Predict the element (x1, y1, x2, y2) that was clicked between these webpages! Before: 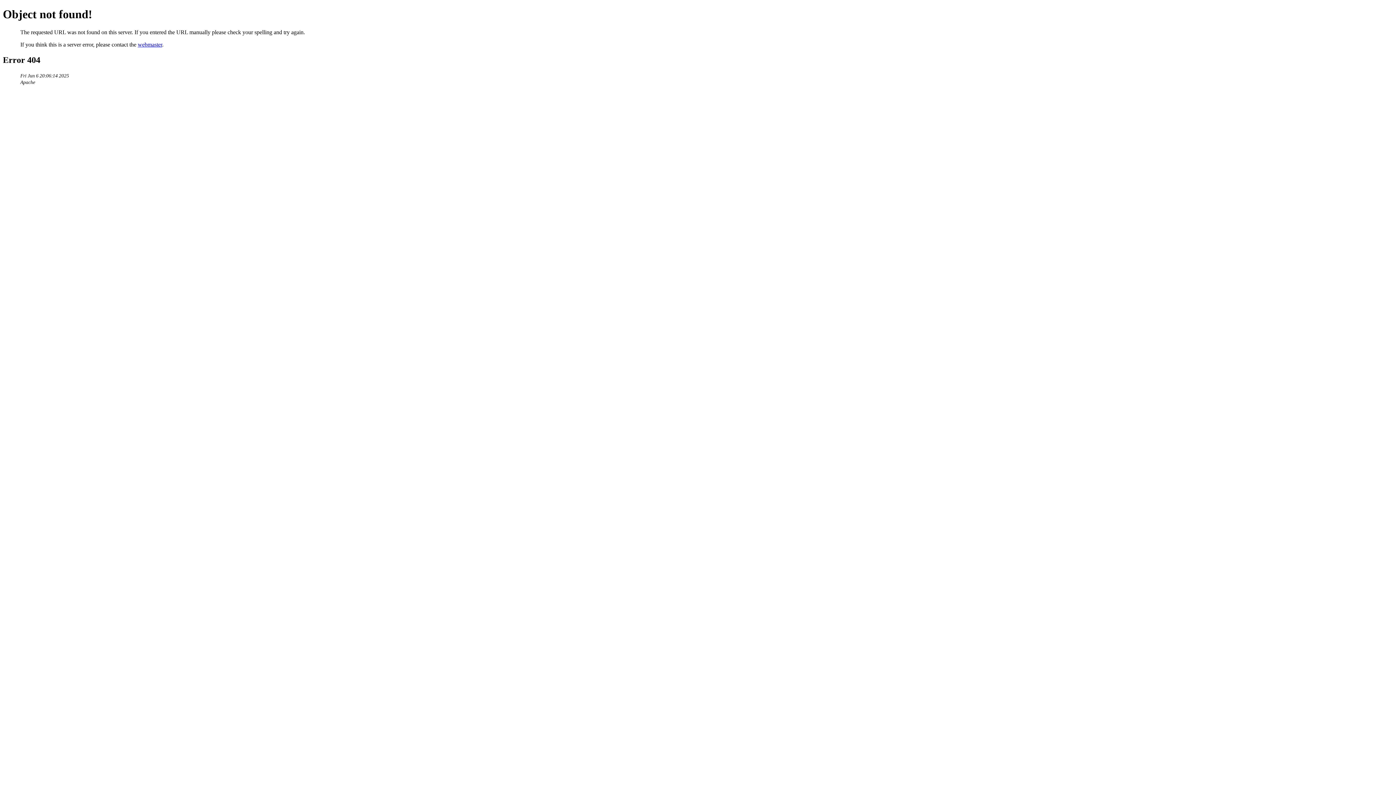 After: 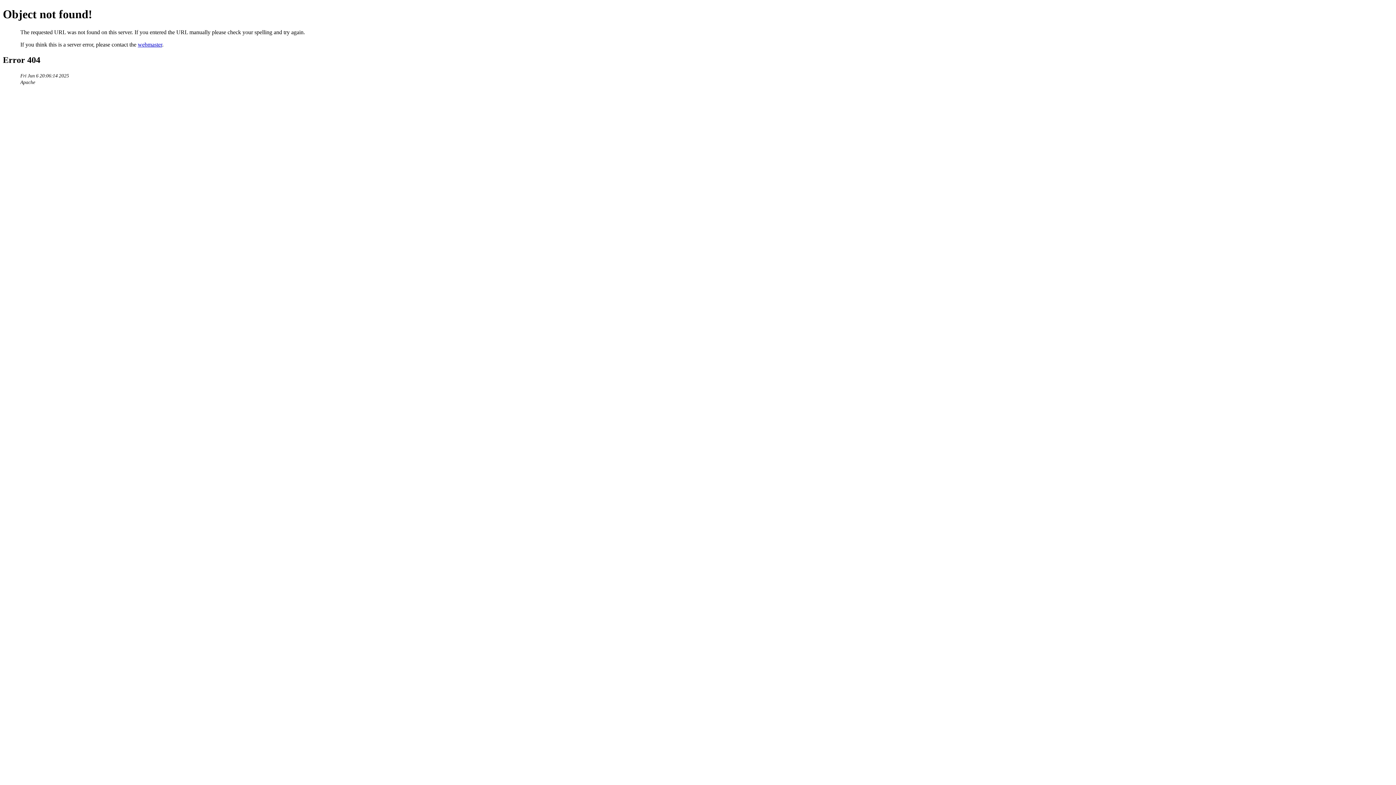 Action: bbox: (137, 41, 162, 47) label: webmaster